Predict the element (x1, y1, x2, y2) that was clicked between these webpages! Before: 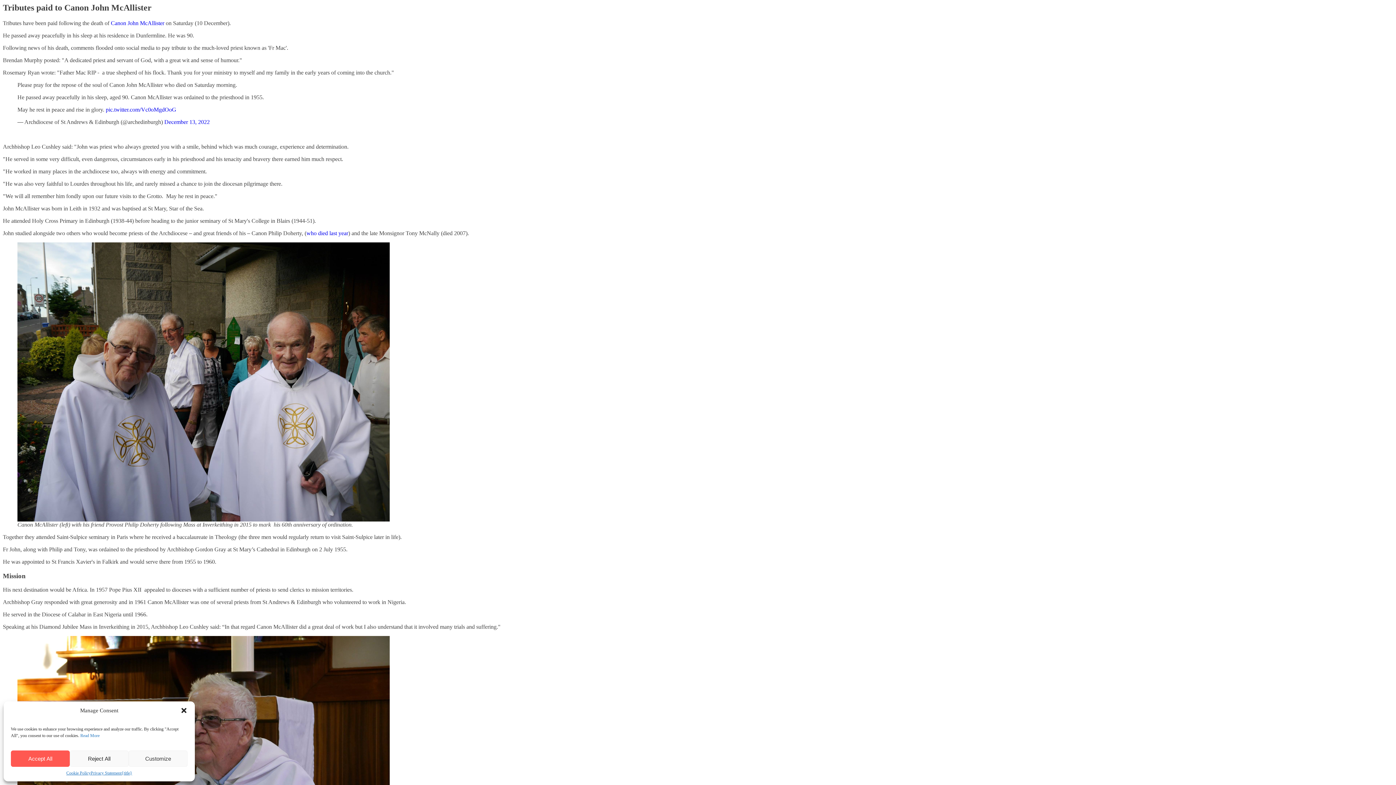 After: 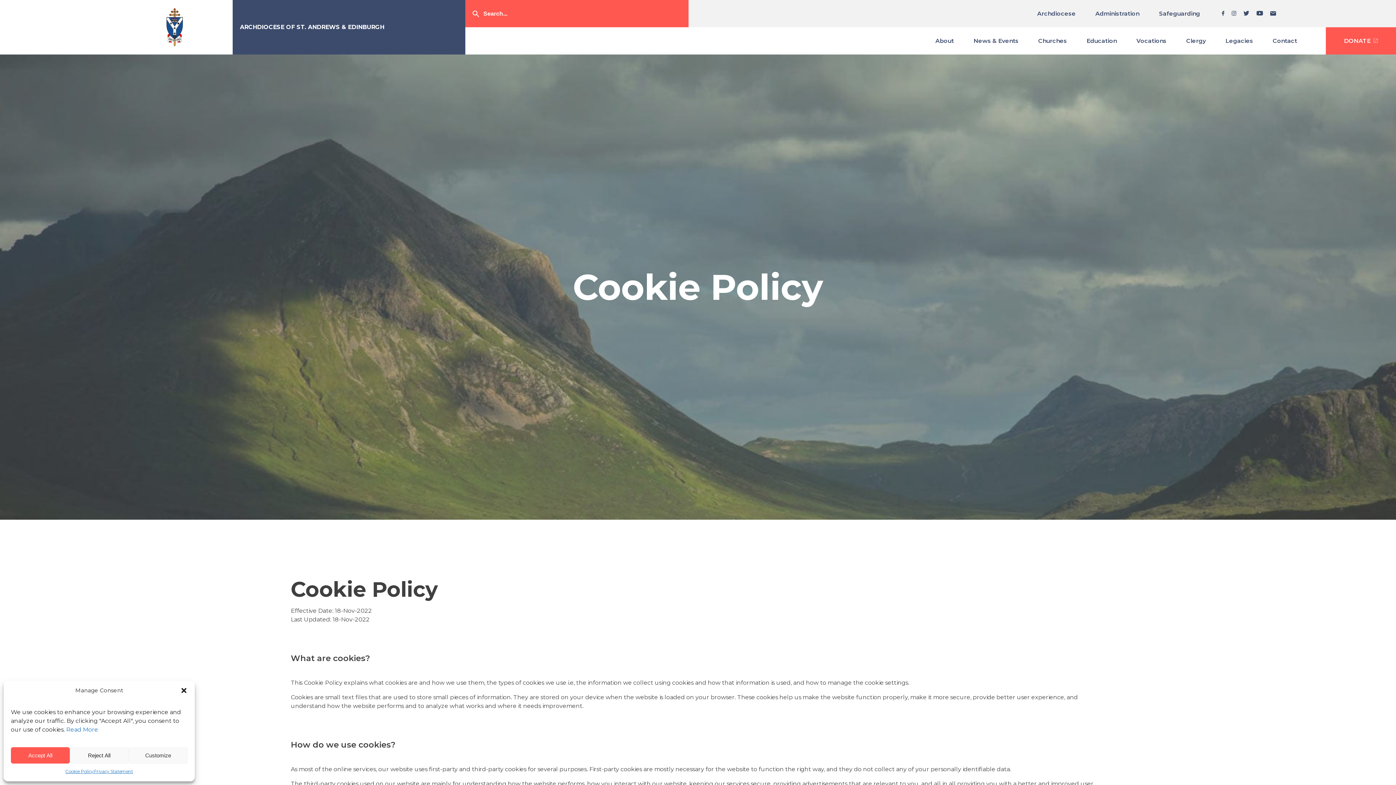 Action: label: Cookie Policy bbox: (66, 770, 90, 776)